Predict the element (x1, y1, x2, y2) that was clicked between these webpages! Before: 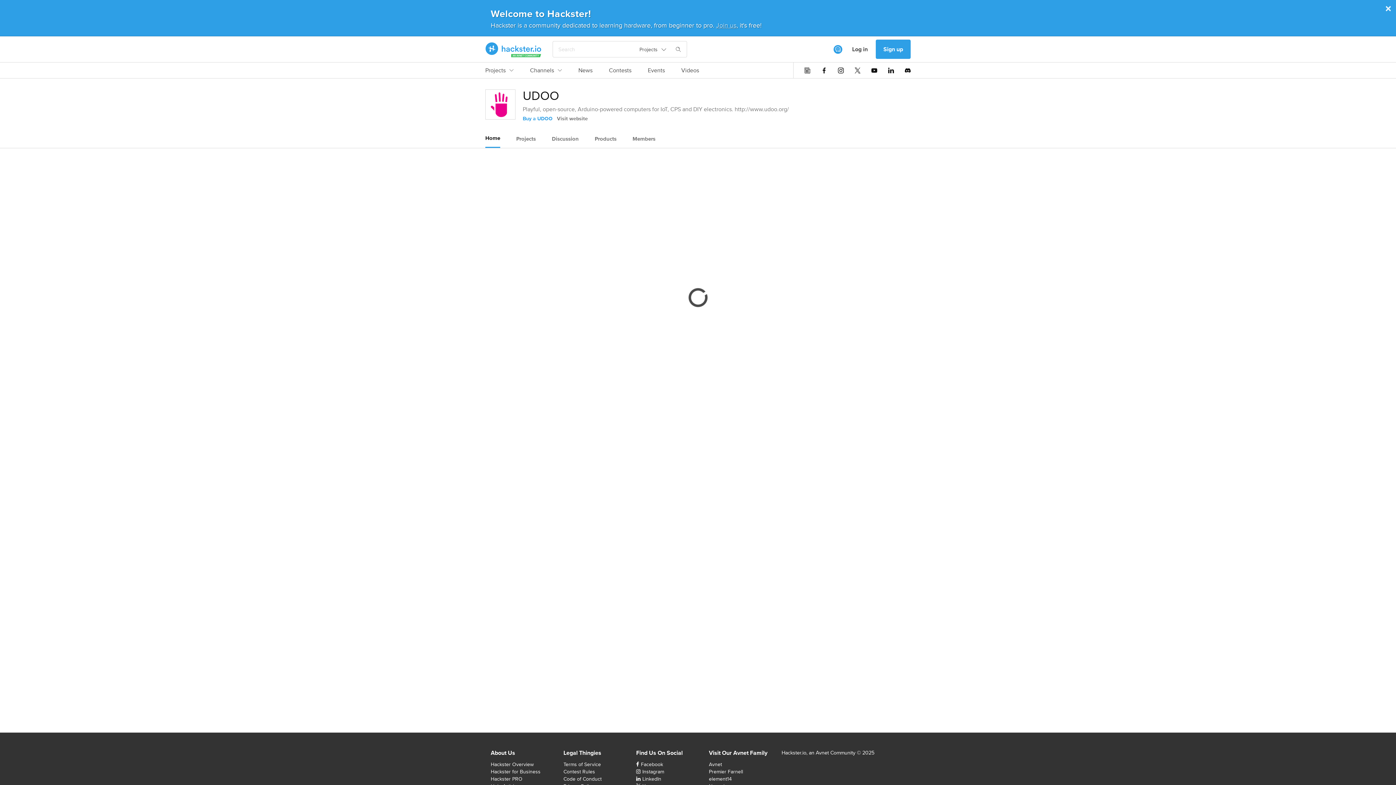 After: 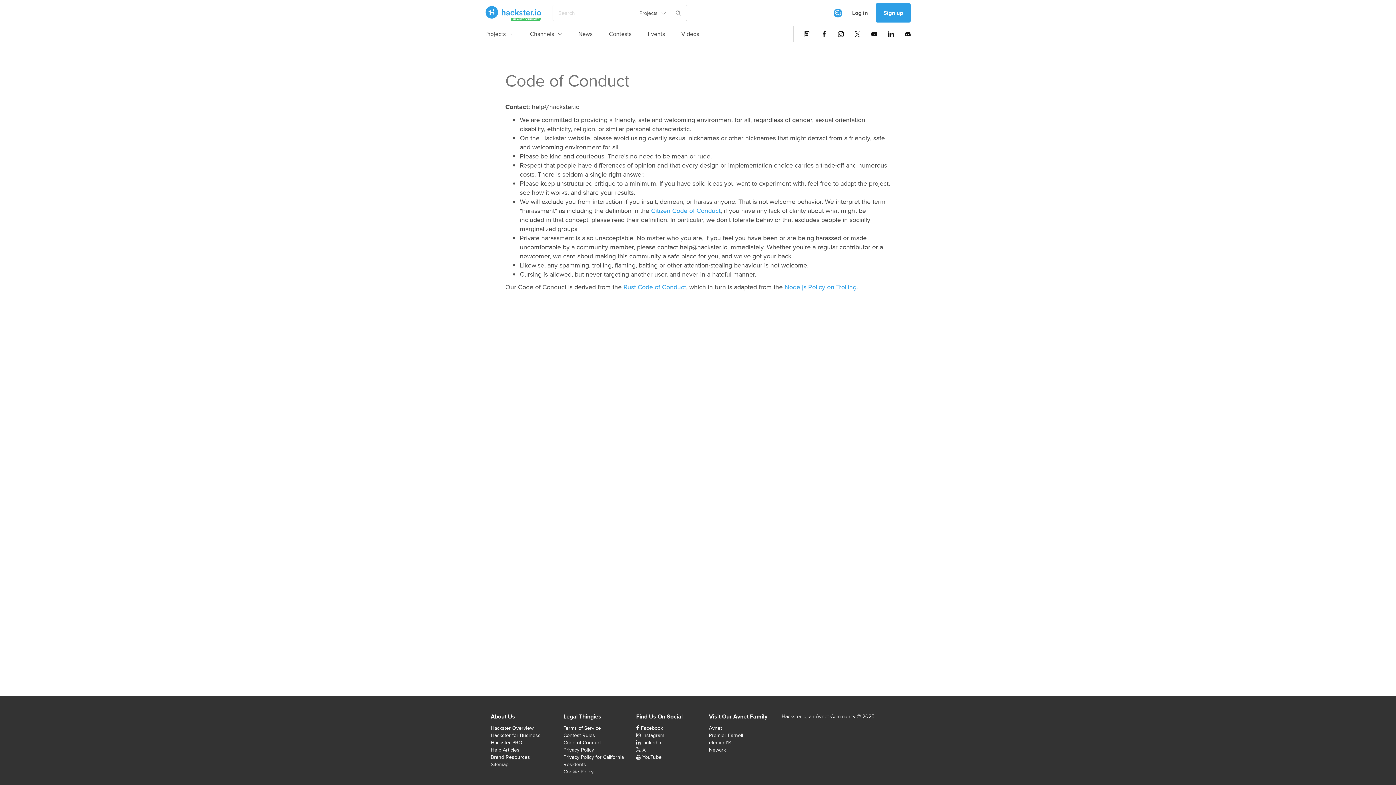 Action: label: Code of Conduct bbox: (563, 775, 601, 782)